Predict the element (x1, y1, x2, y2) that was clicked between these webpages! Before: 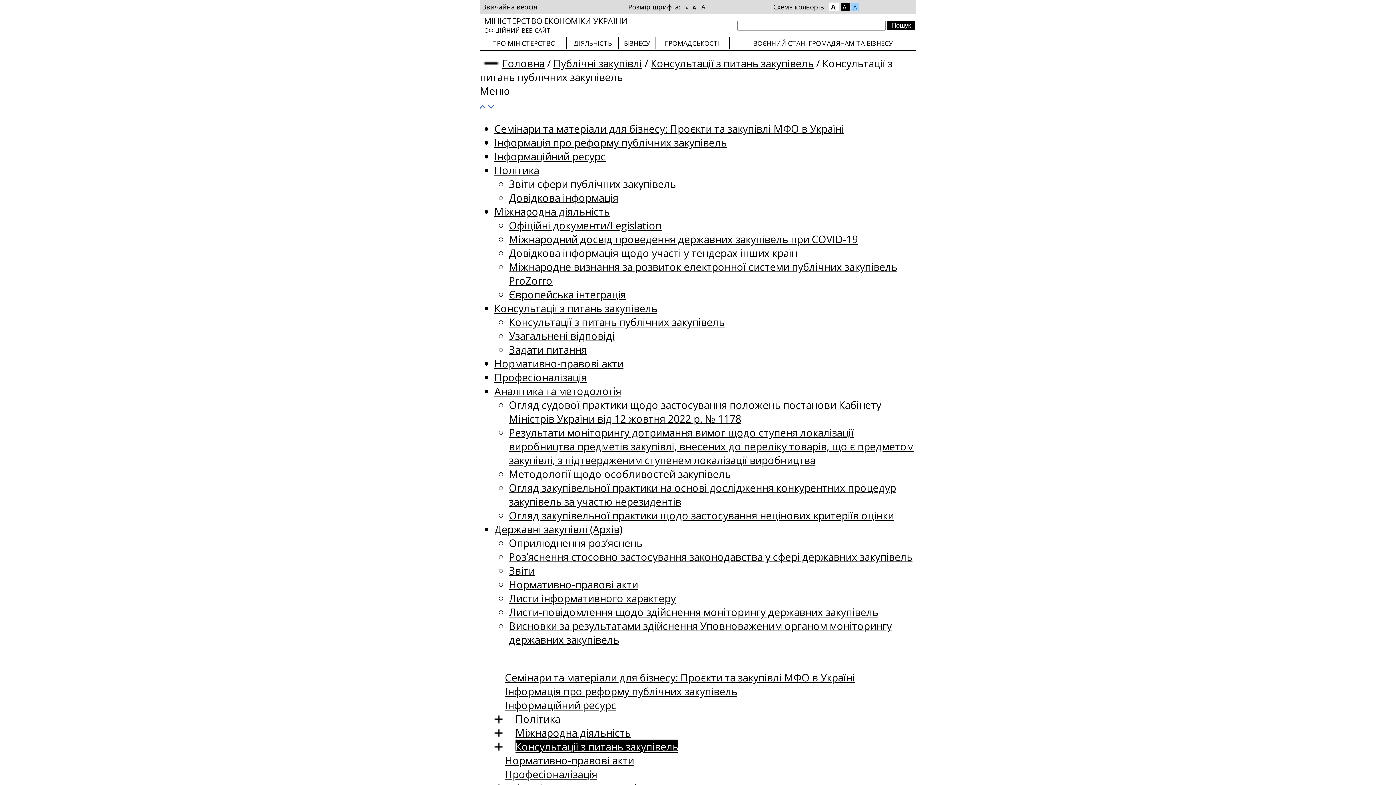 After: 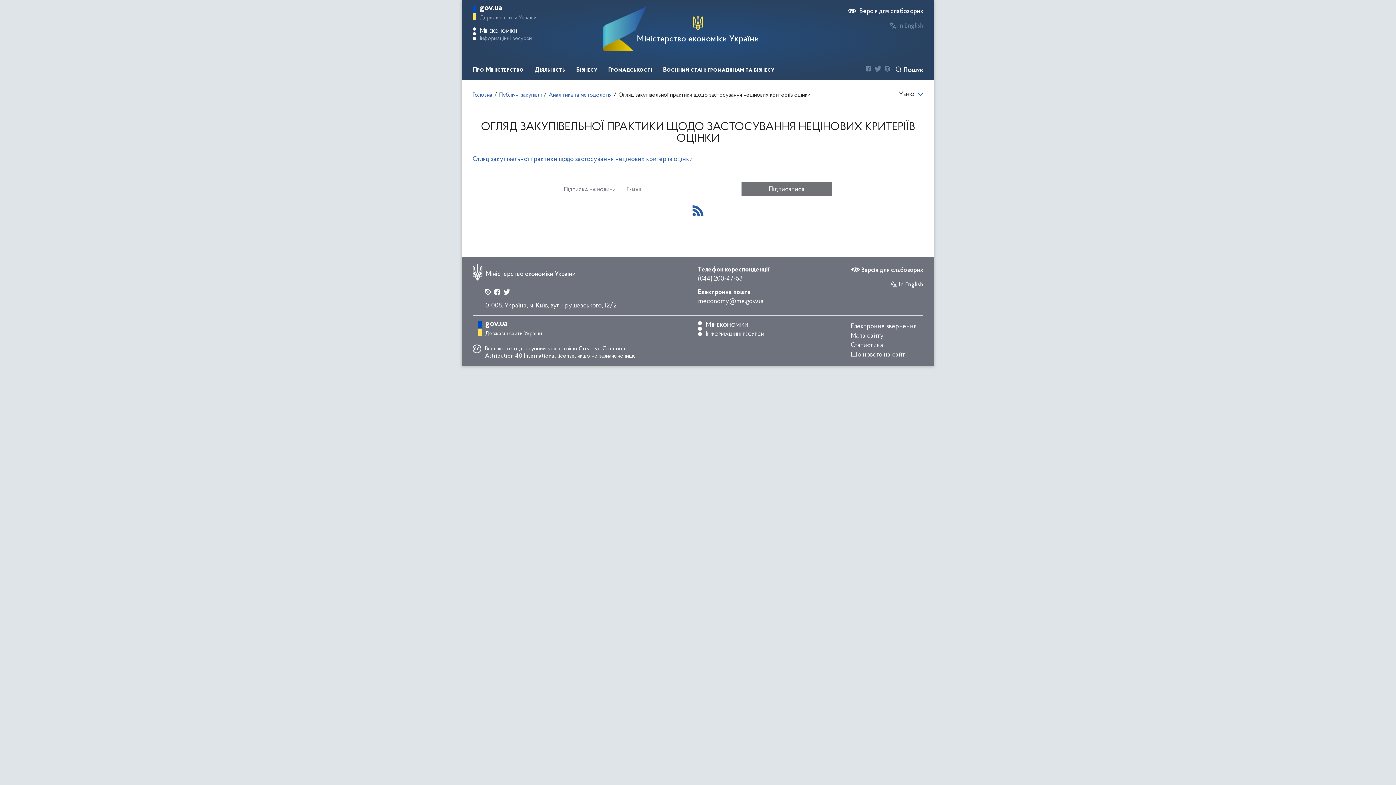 Action: bbox: (509, 508, 894, 522) label: Огляд закупівельної практики щодо застосування нецінових критеріїв оцінки